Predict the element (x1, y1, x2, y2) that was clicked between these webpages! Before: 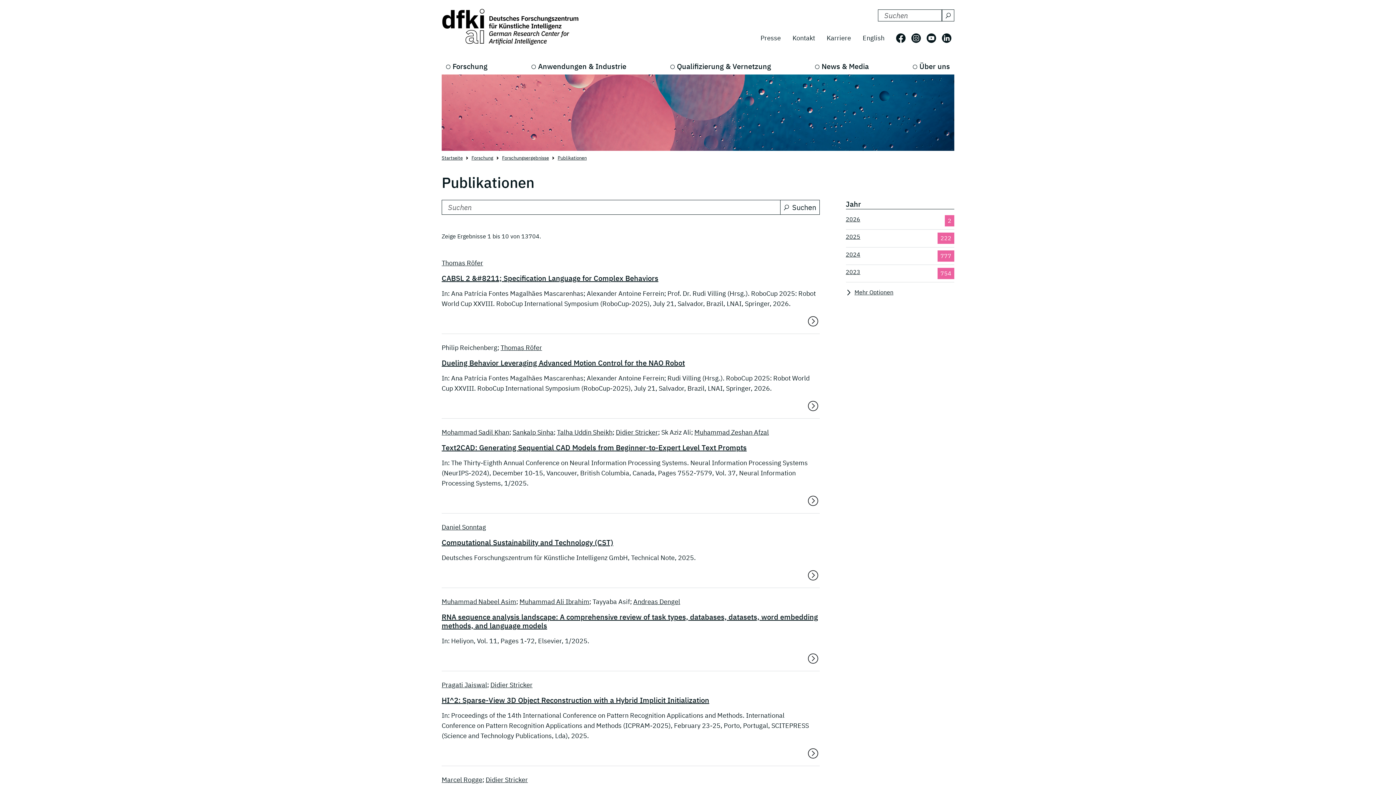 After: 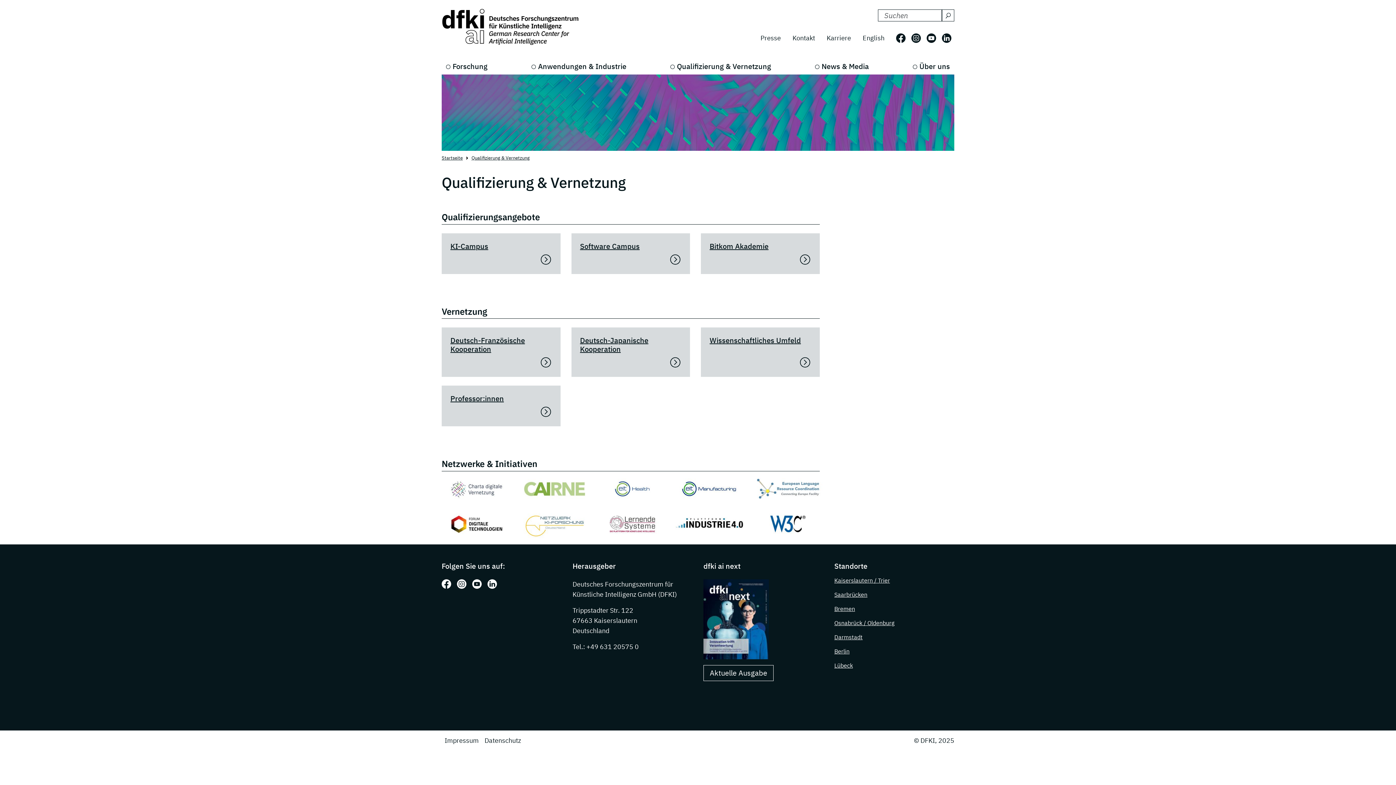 Action: bbox: (666, 58, 775, 74) label: Qualifizierung & Vernetzung